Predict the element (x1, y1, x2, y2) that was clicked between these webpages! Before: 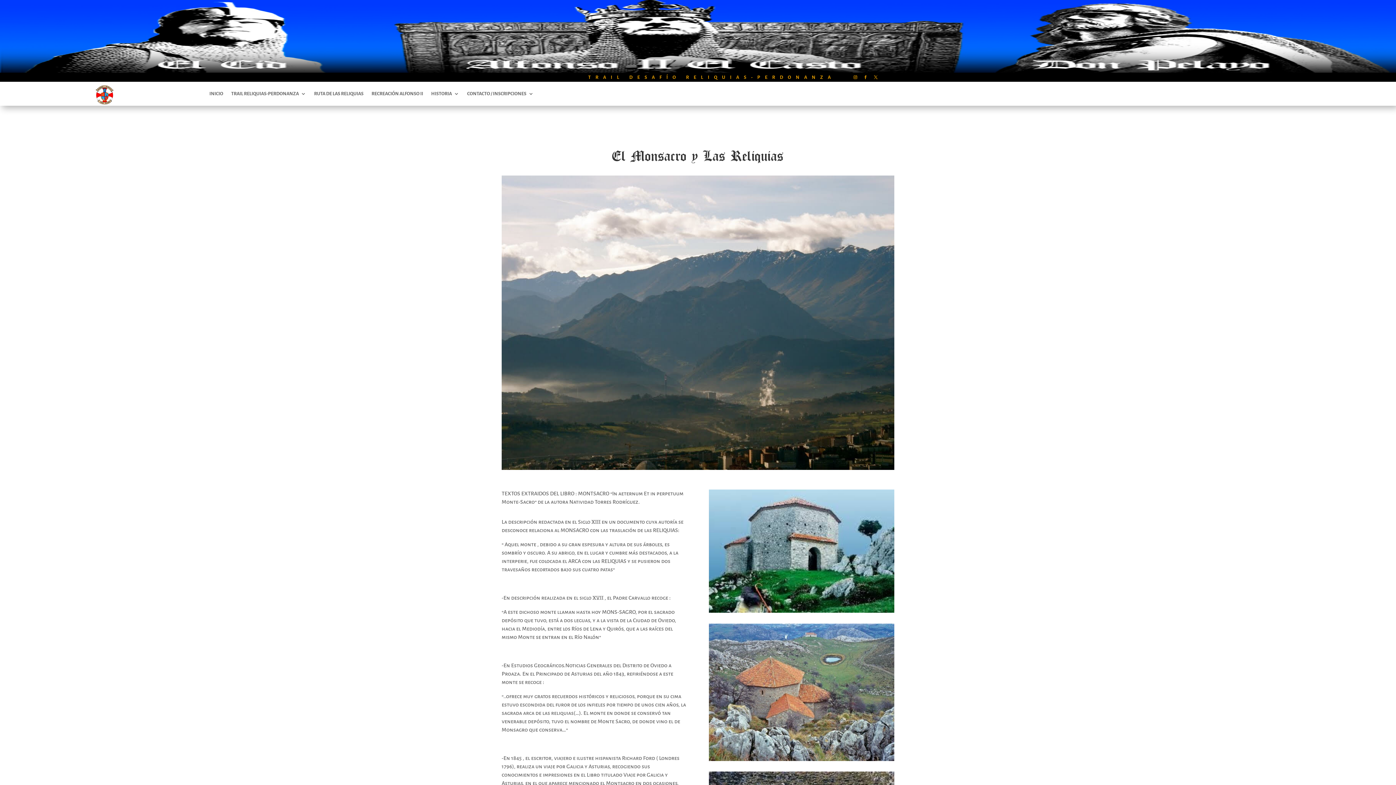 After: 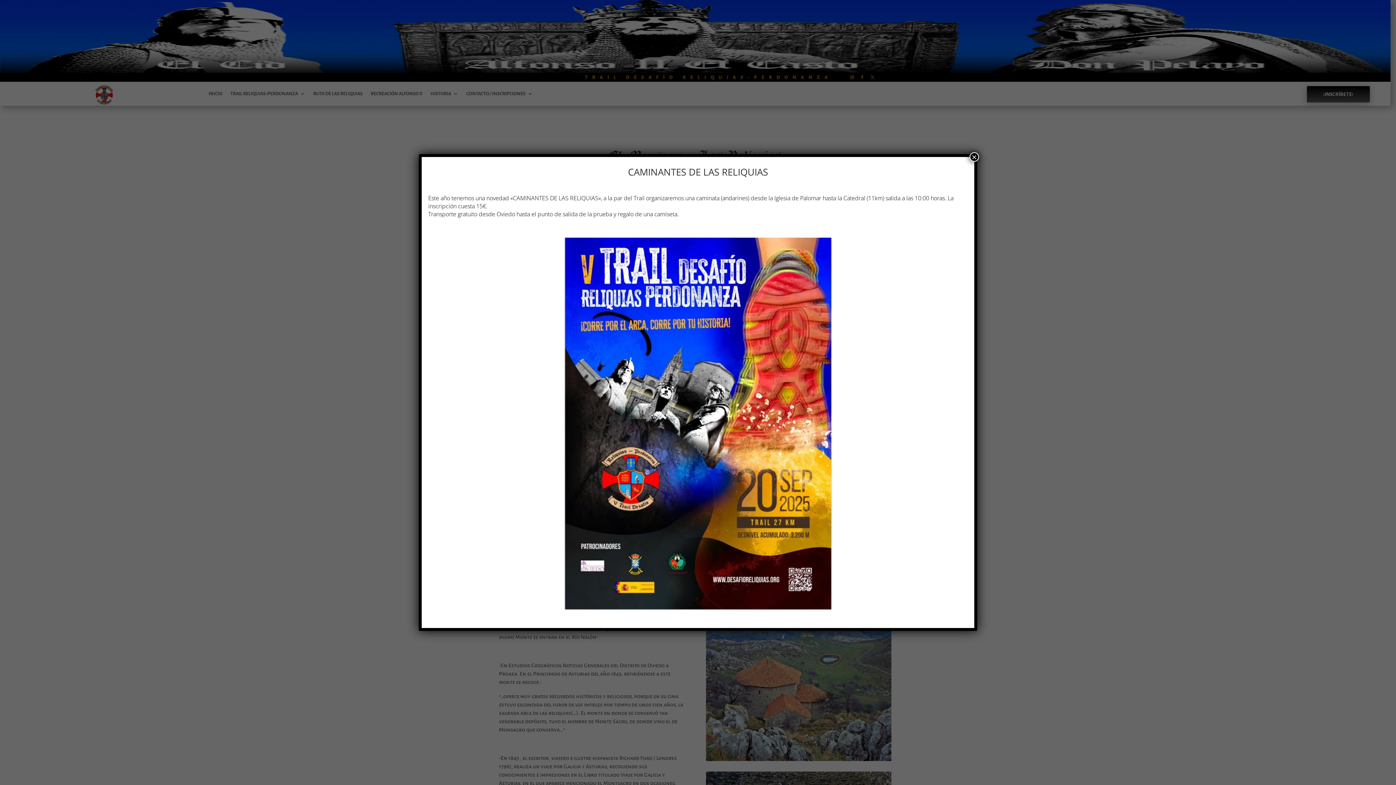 Action: bbox: (862, 73, 869, 81)